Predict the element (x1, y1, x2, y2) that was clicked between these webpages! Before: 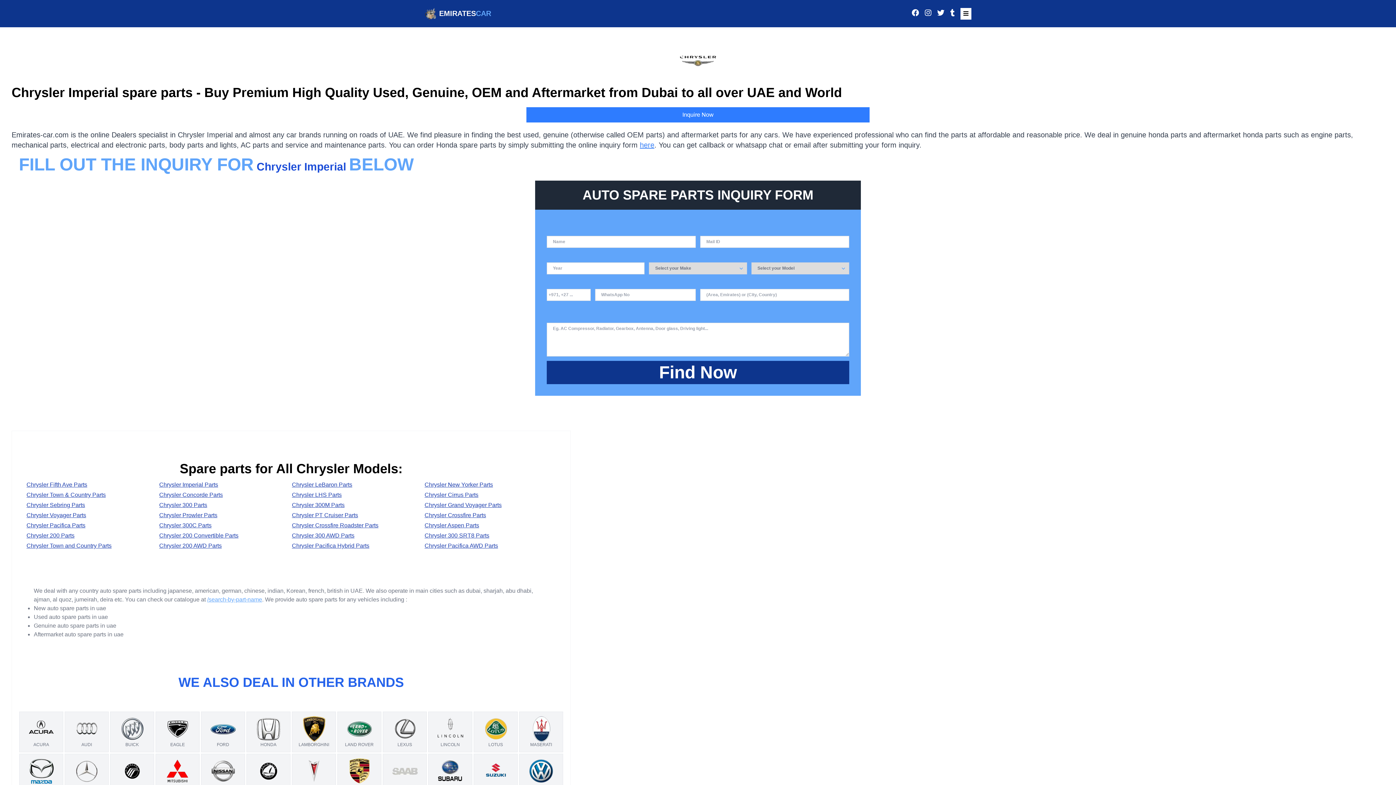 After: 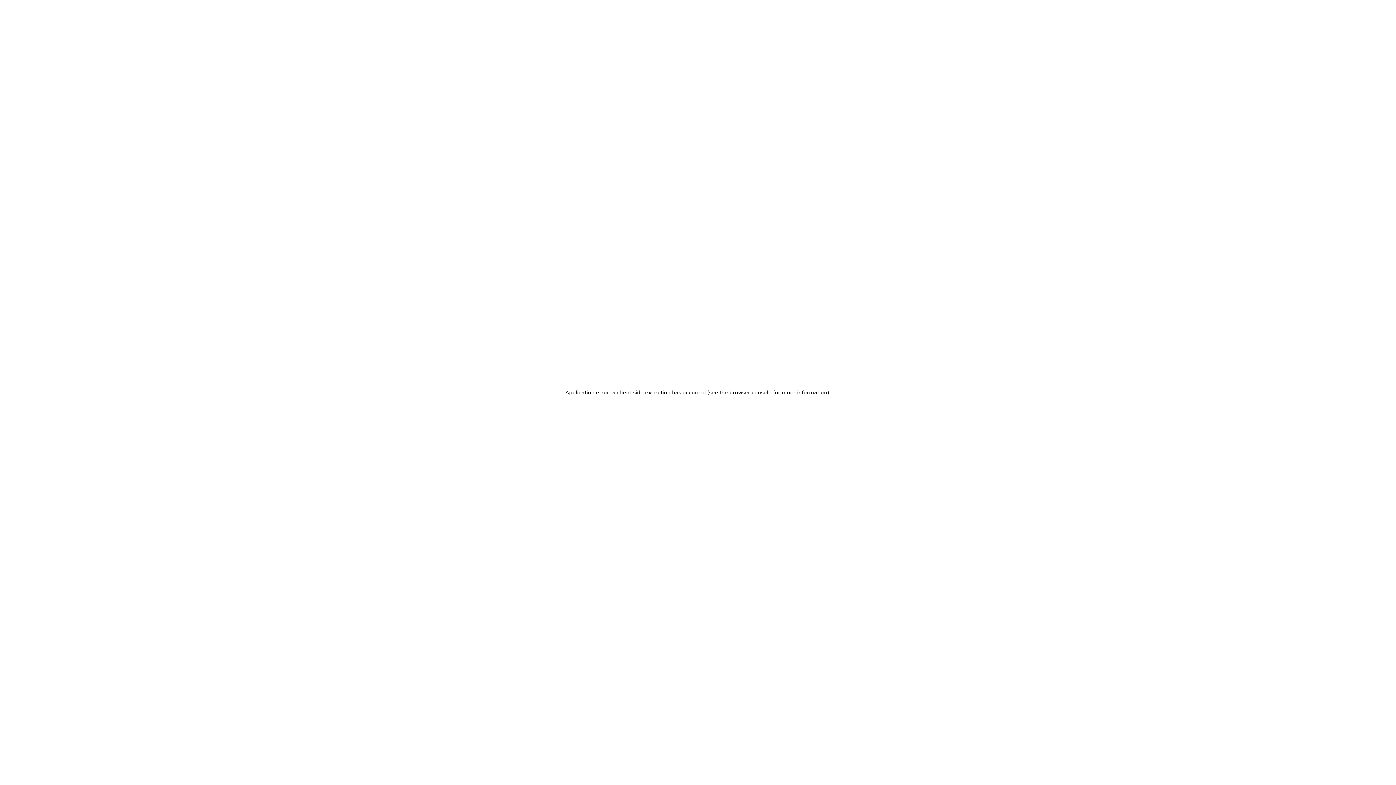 Action: label: 


LOTUS bbox: (473, 712, 517, 752)